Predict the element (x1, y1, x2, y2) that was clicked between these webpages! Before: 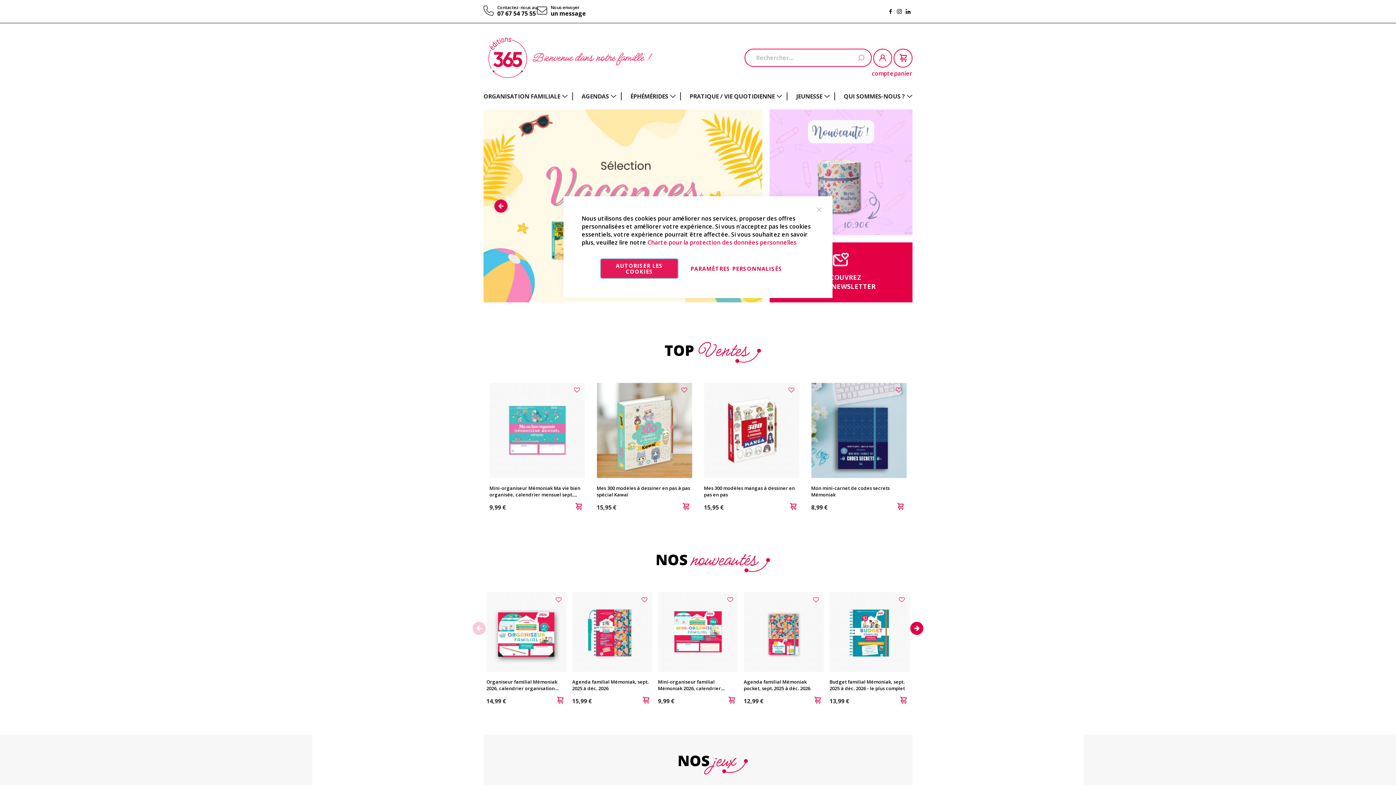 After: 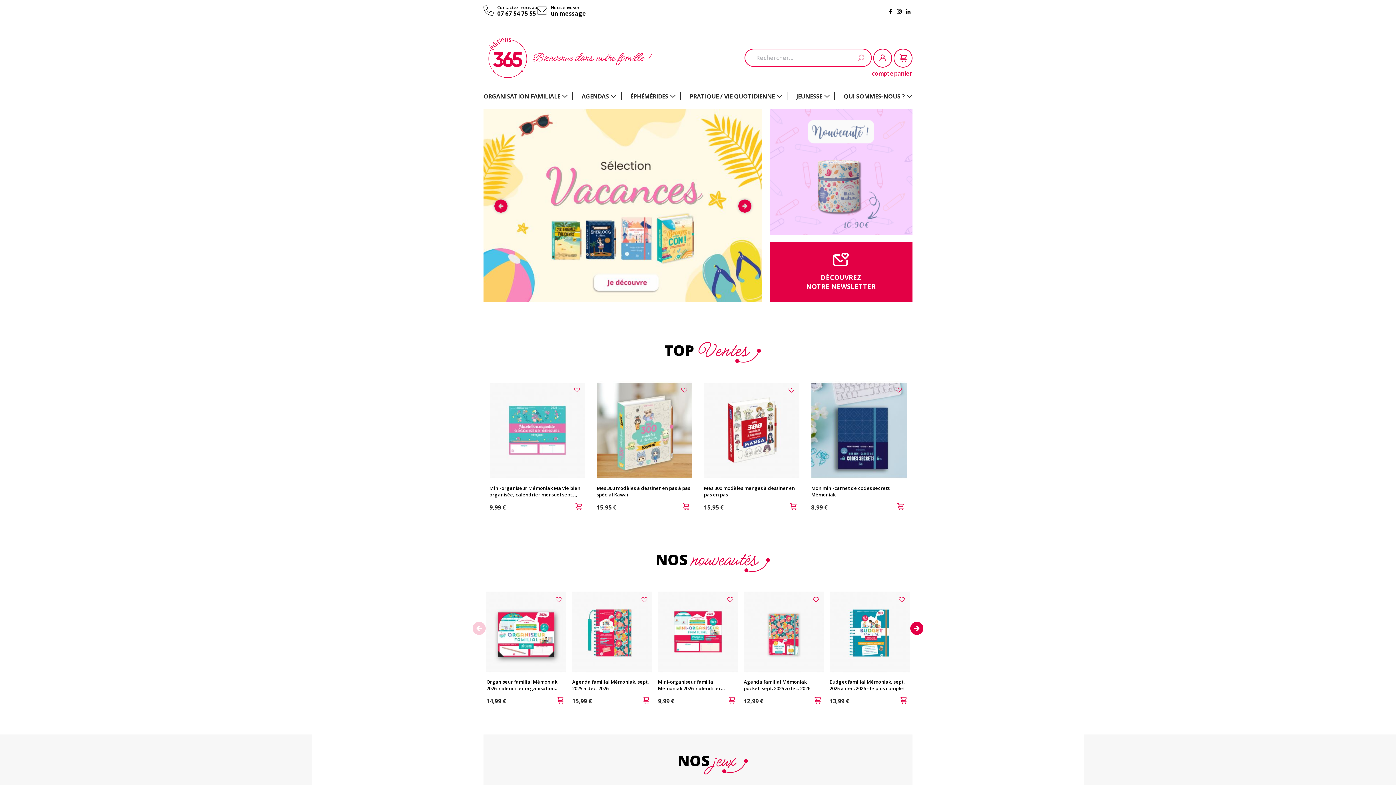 Action: bbox: (809, 200, 829, 219) label: Fermer